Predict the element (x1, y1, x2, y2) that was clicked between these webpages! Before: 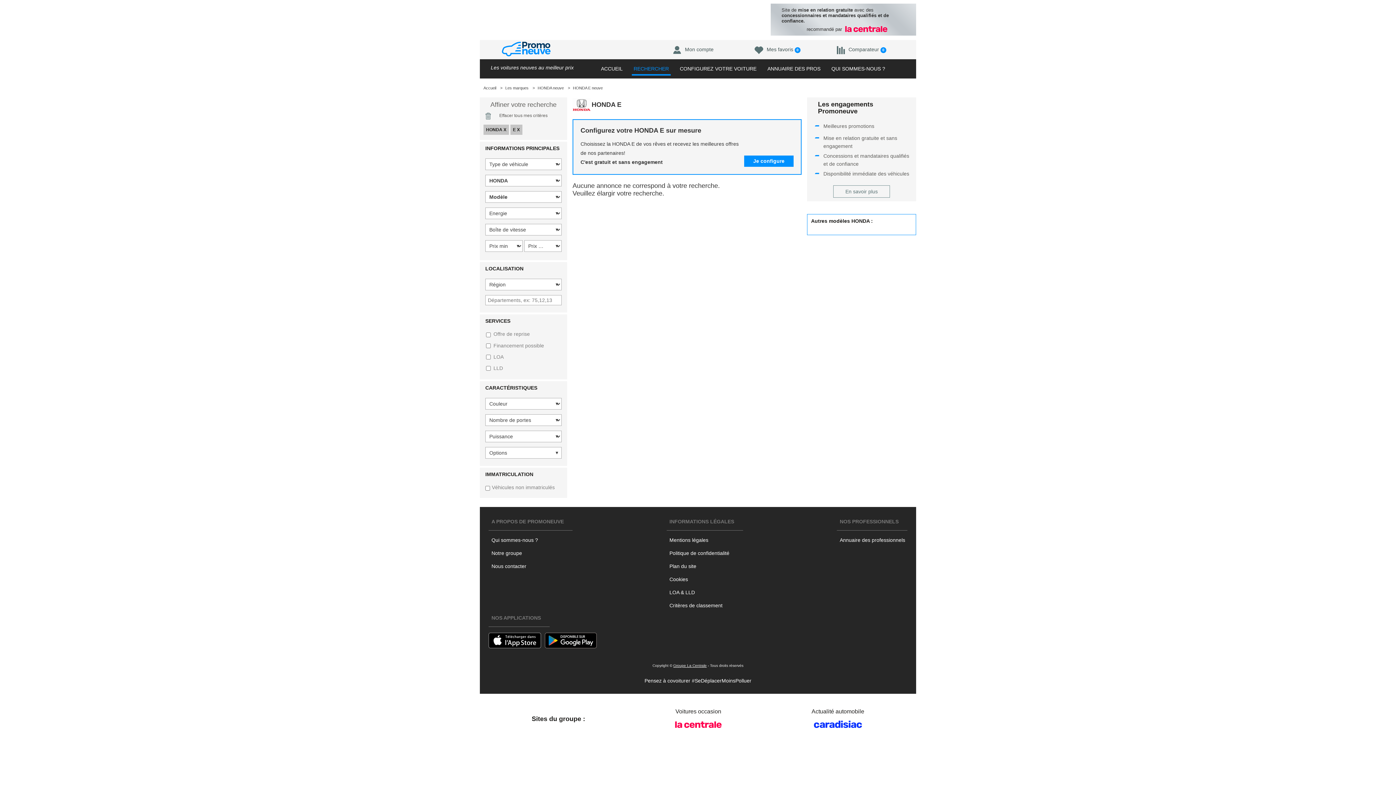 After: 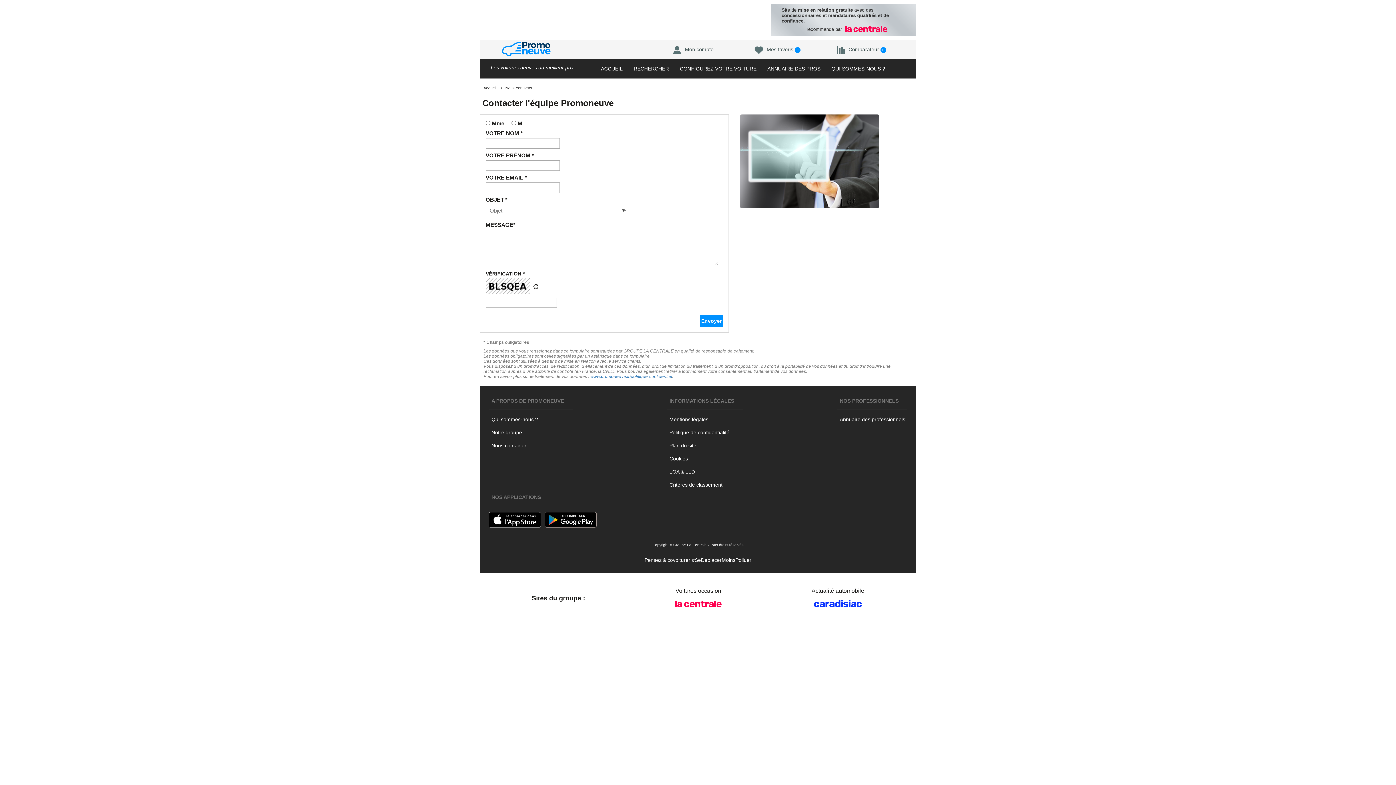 Action: bbox: (491, 563, 526, 569) label: Nous contacter